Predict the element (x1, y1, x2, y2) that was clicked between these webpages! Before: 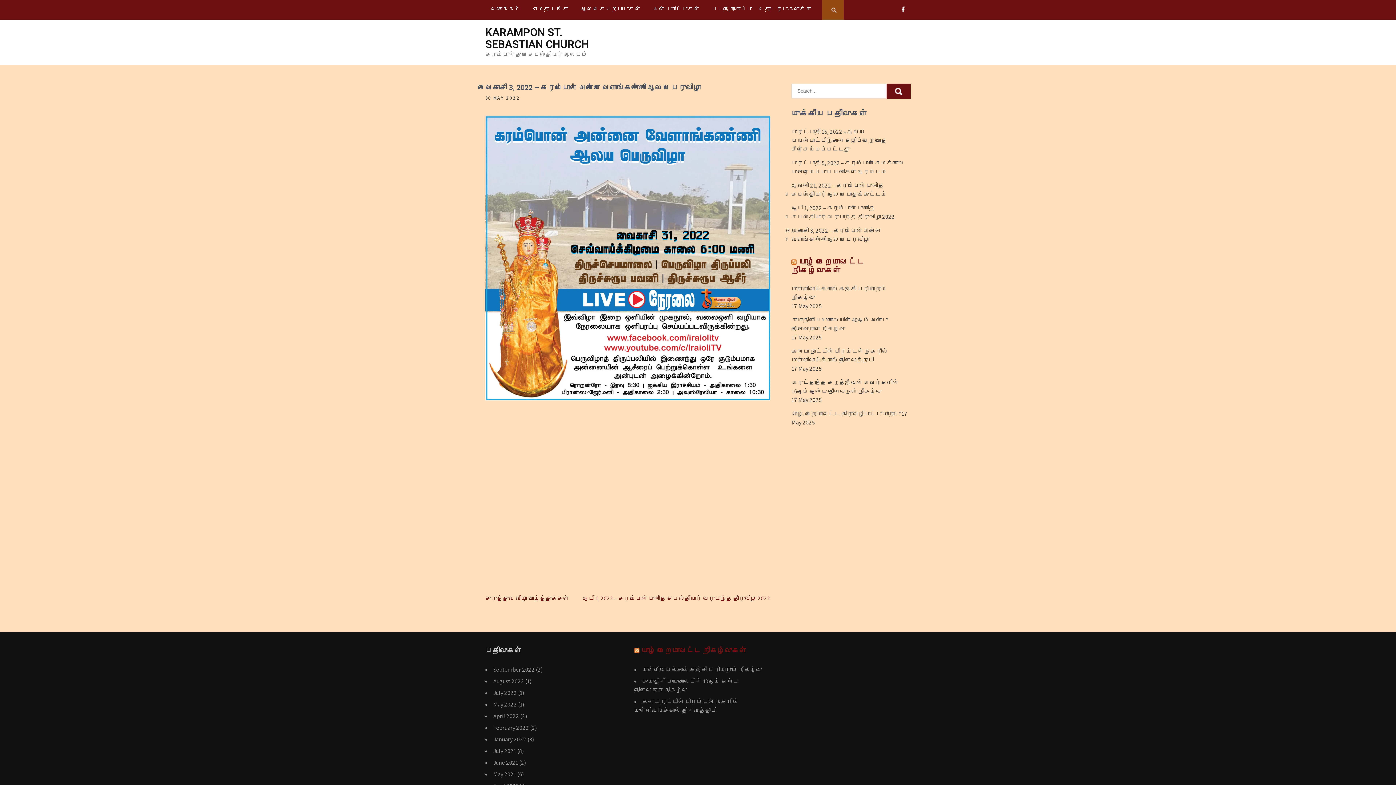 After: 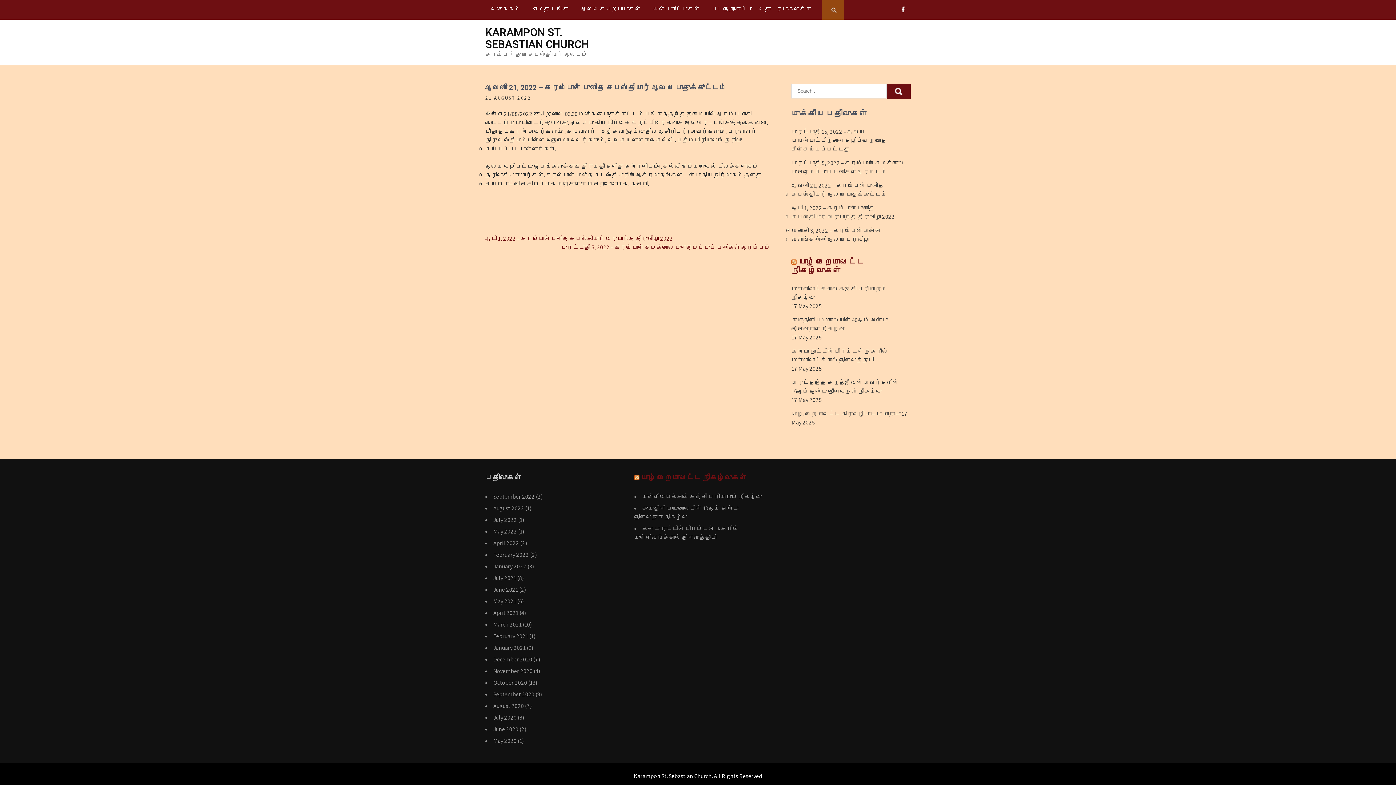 Action: bbox: (791, 181, 910, 198) label: ஆவணி 21, 2022 – கரம்பொன் புனித செபஸ்தியார் ஆலய பொதுக்கூட்டம்